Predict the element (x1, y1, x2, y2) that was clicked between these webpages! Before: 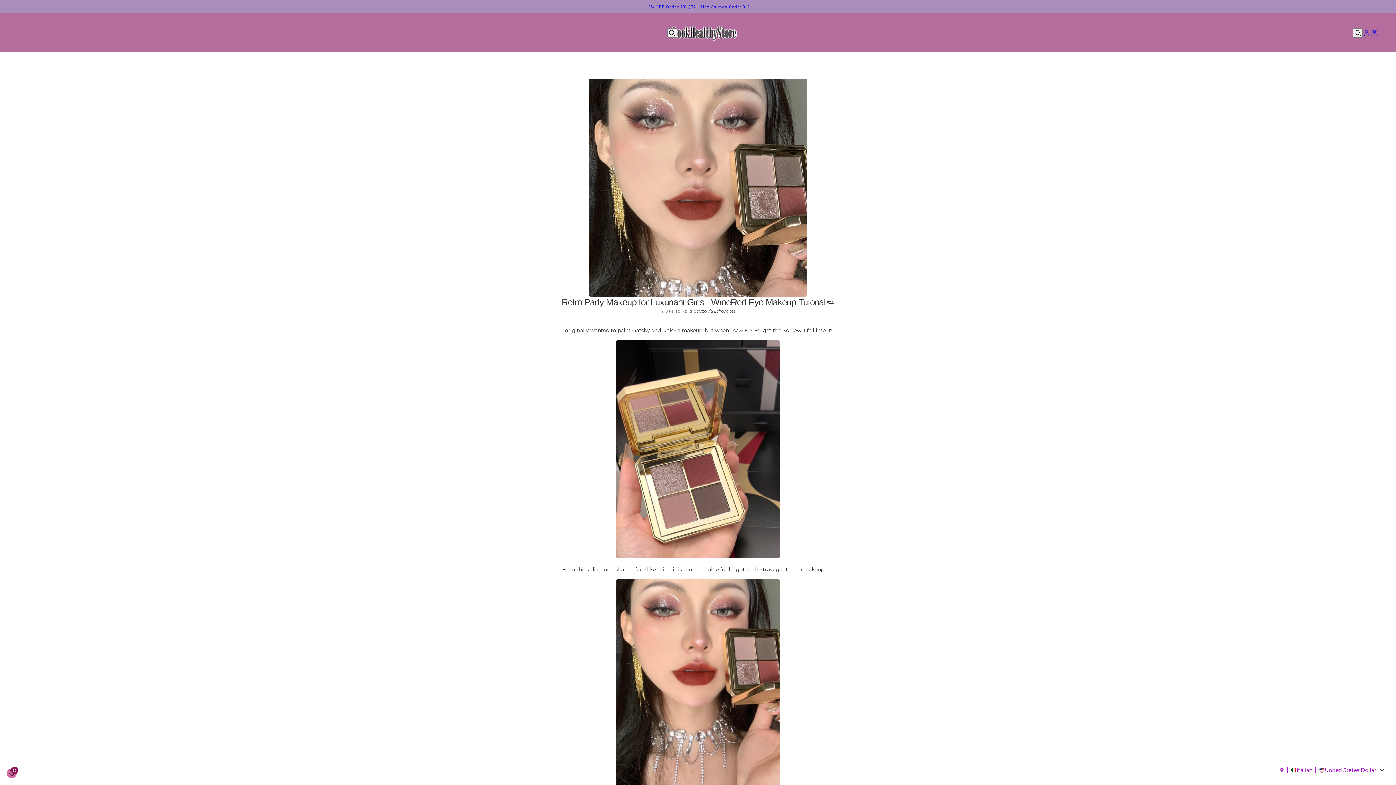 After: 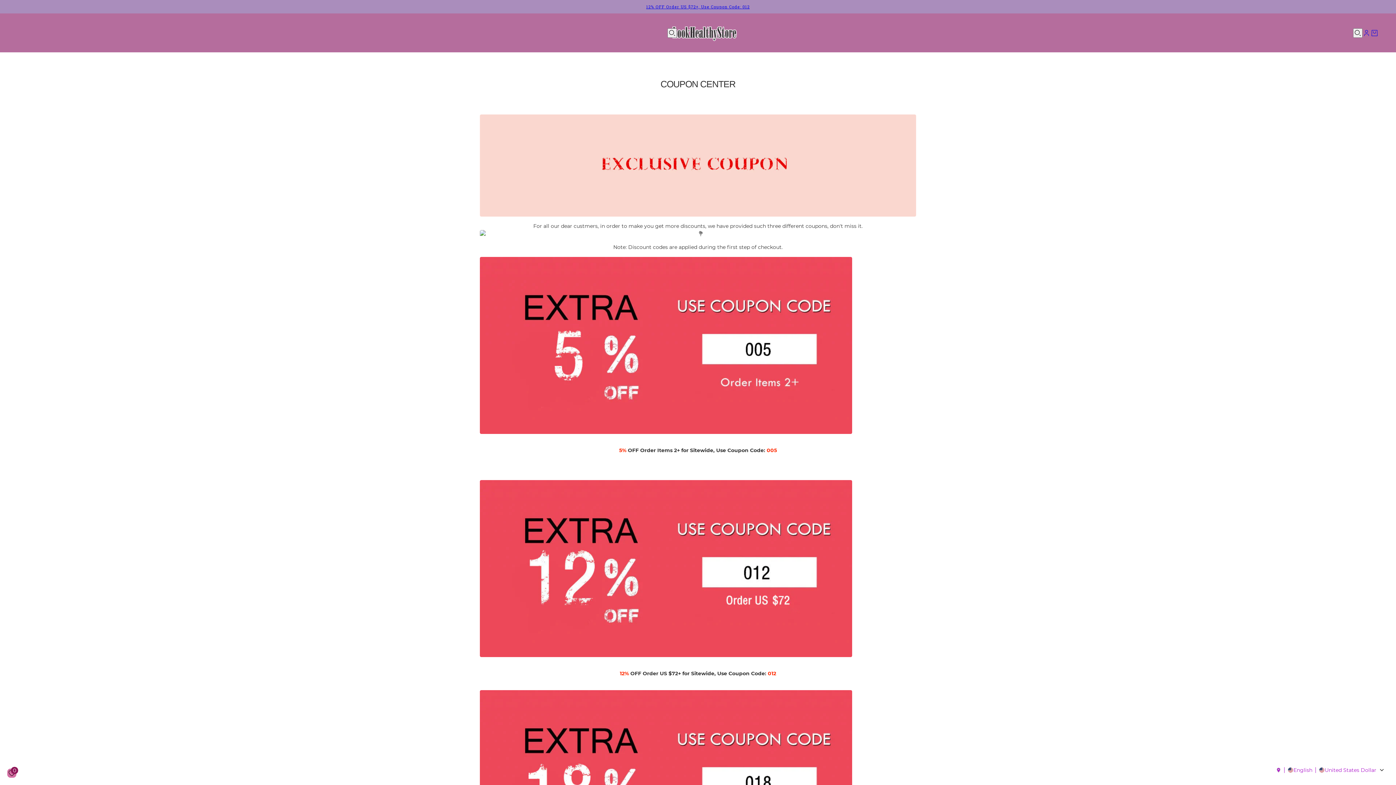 Action: label: 12% OFF Order US $72+, Use Coupon Code: 012 bbox: (646, 0, 749, 13)